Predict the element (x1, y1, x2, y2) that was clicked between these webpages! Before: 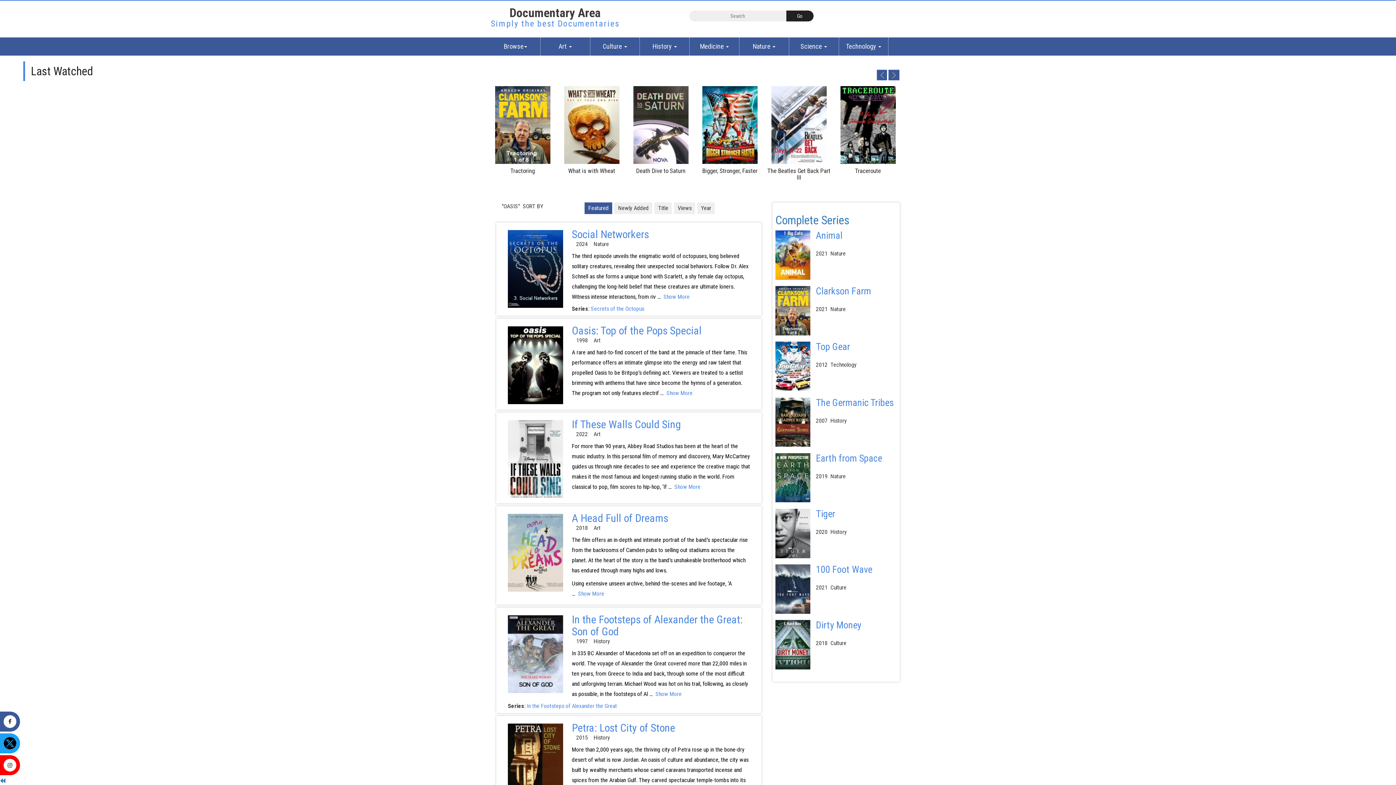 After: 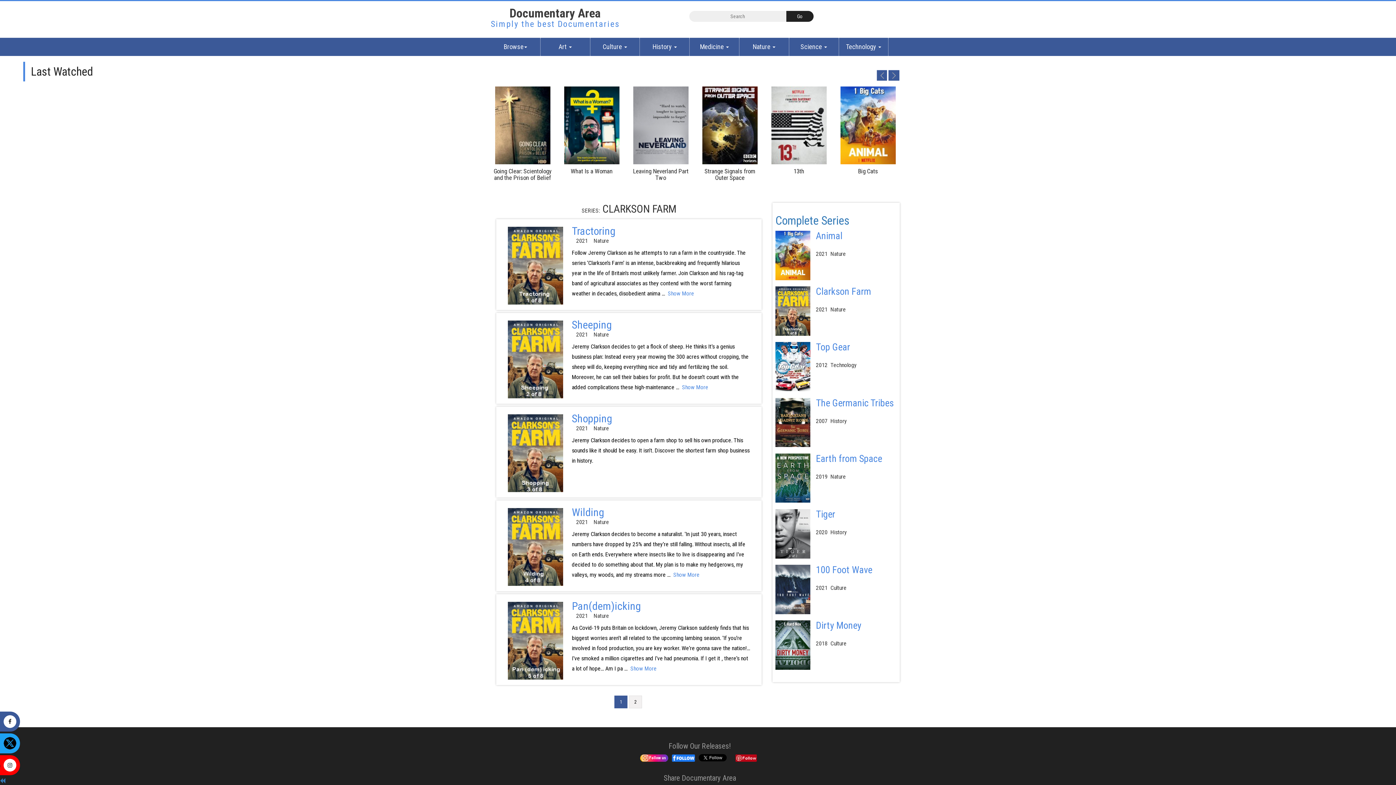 Action: label: Clarkson Farm bbox: (816, 285, 871, 296)